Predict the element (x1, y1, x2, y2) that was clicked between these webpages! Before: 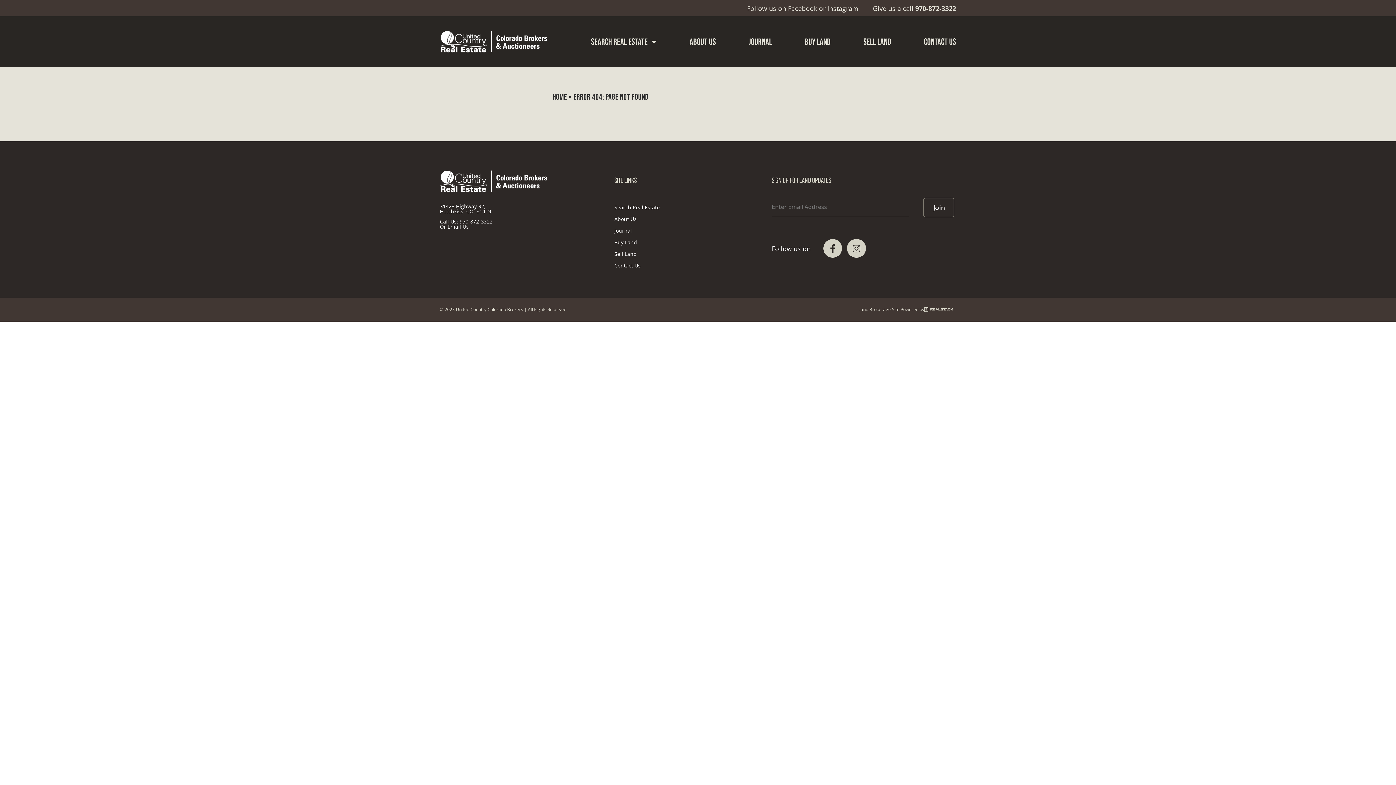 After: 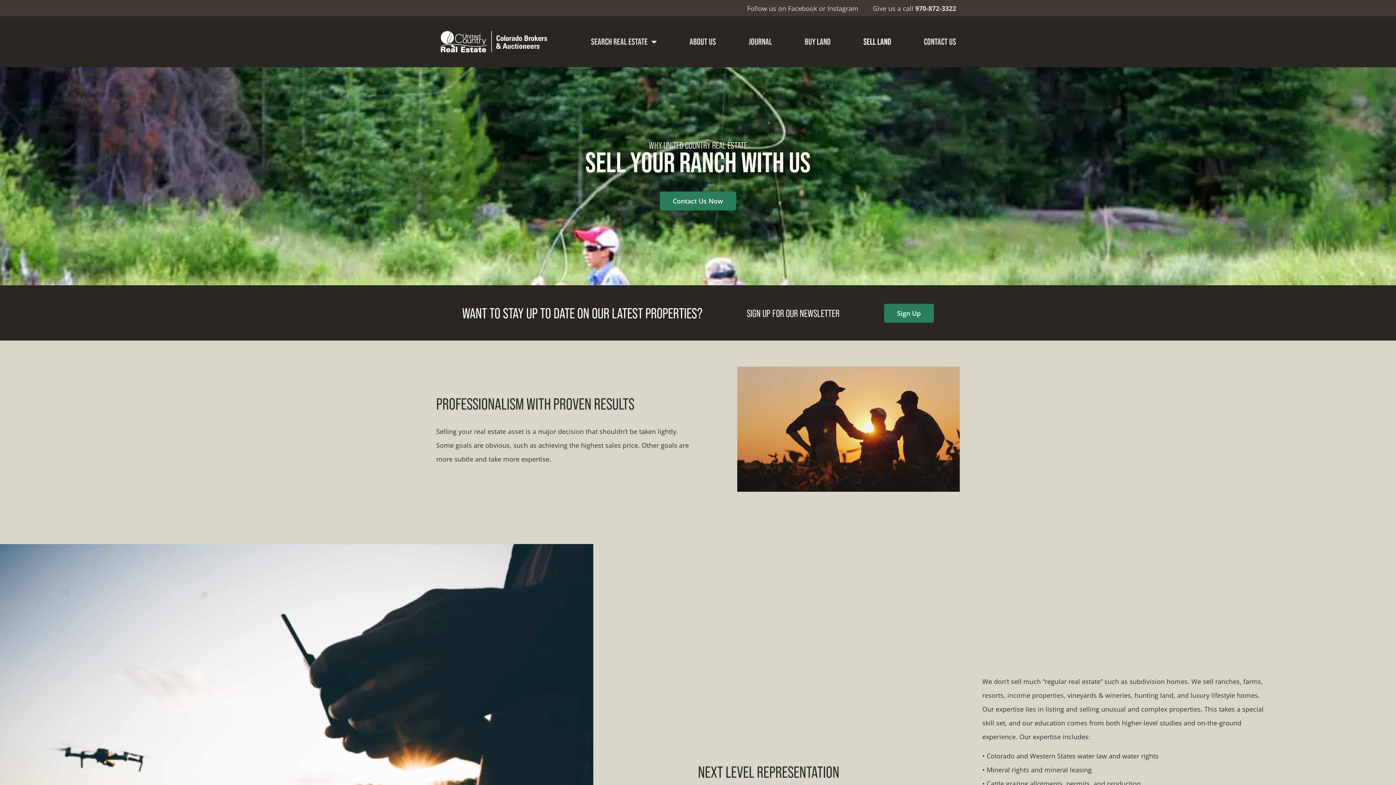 Action: bbox: (614, 248, 764, 260) label: Sell Land